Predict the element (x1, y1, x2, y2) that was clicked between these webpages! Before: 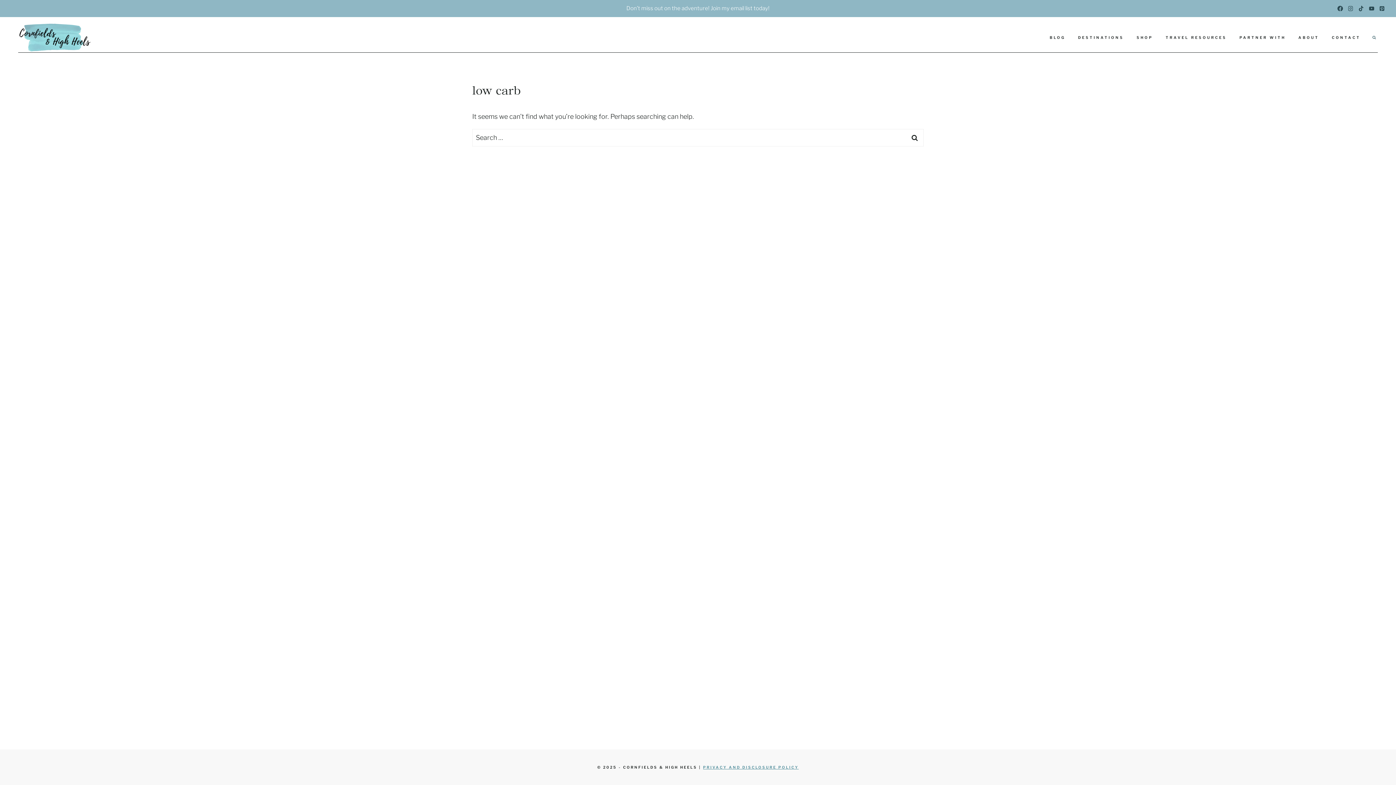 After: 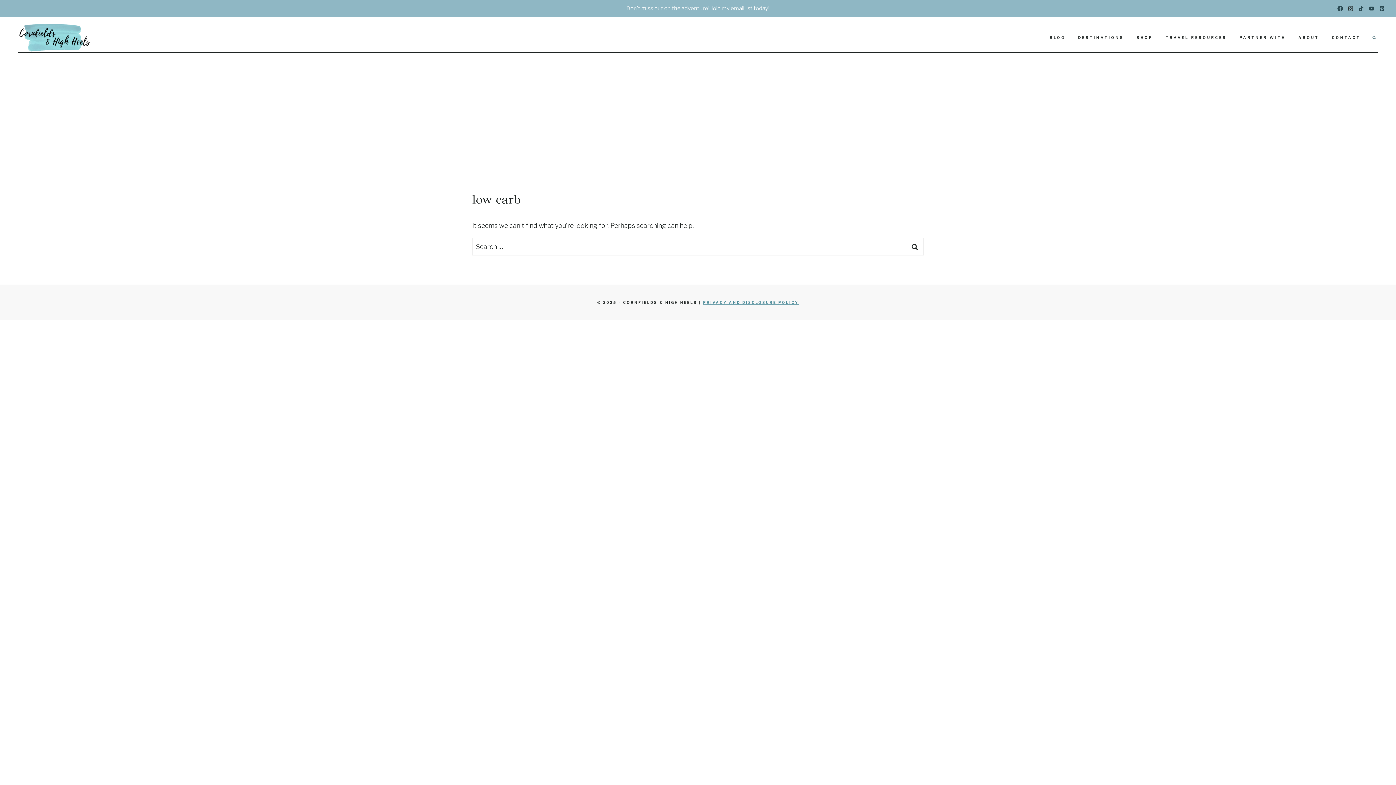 Action: label: Instagram bbox: (1345, 3, 1356, 13)